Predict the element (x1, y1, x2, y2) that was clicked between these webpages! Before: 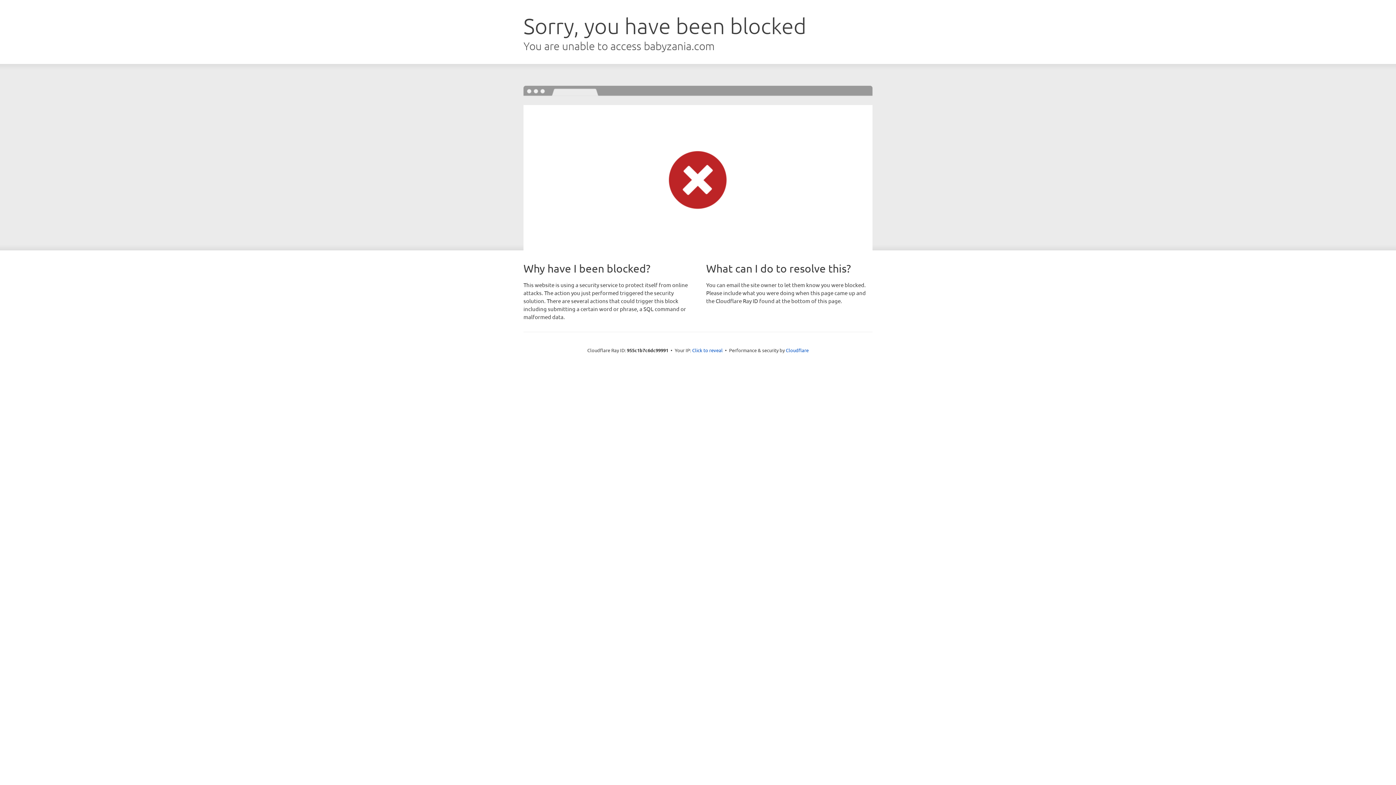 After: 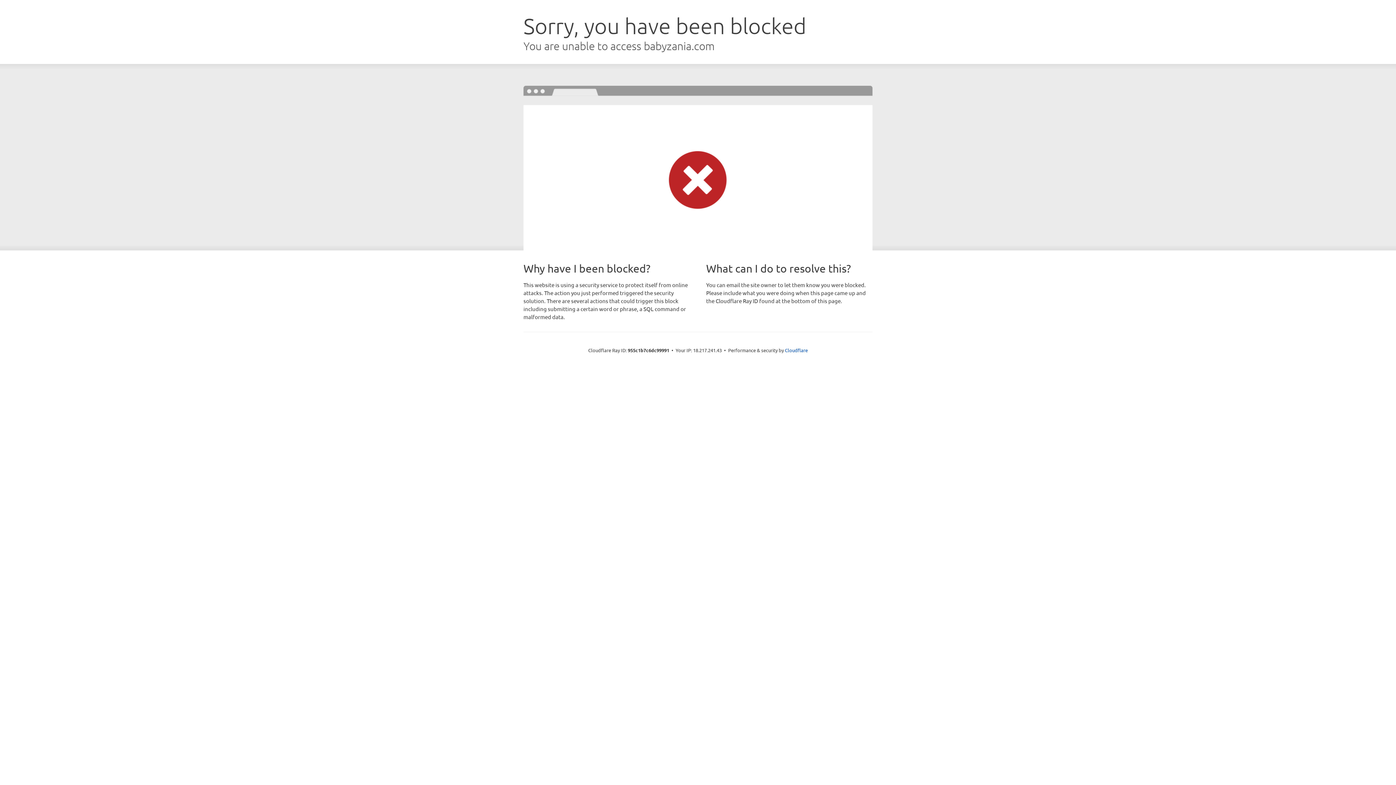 Action: label: Click to reveal bbox: (692, 346, 722, 353)